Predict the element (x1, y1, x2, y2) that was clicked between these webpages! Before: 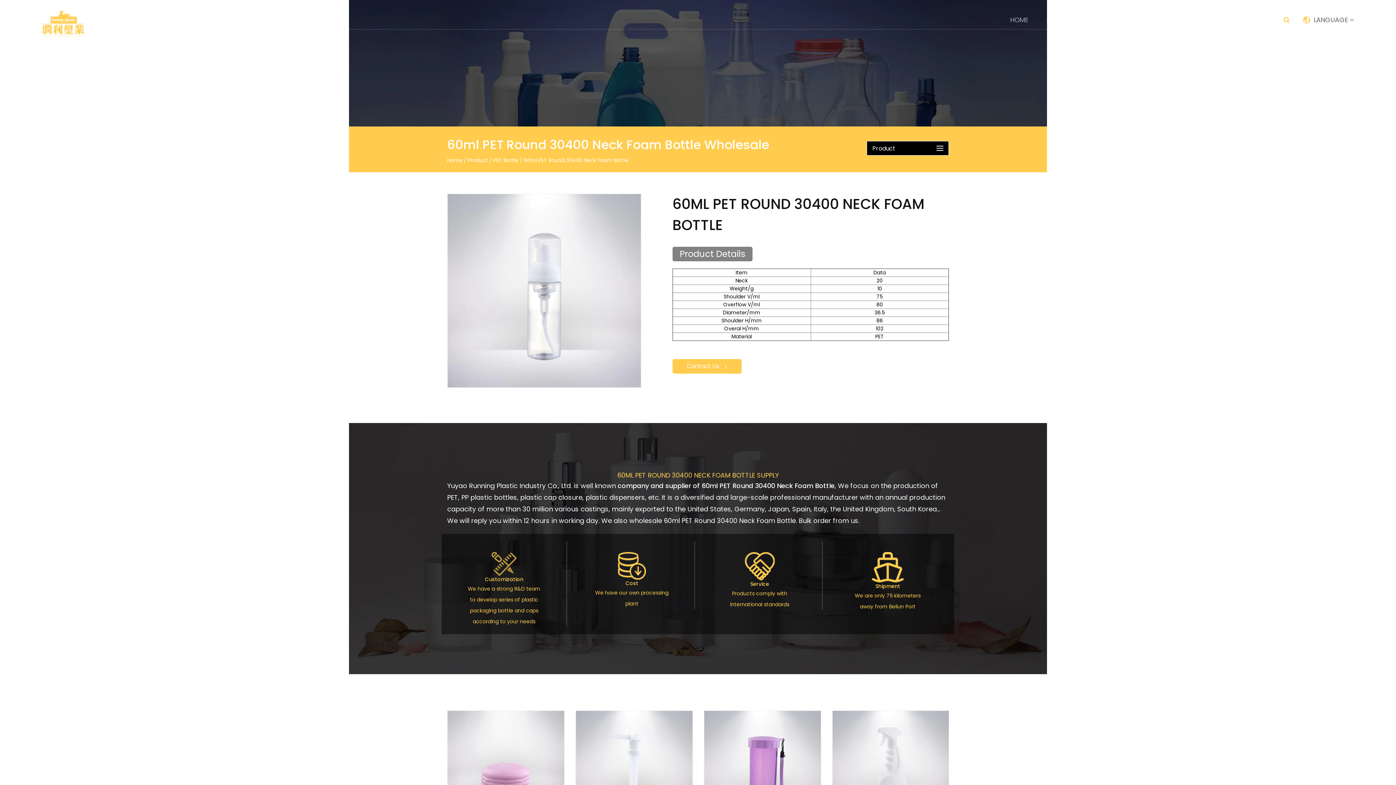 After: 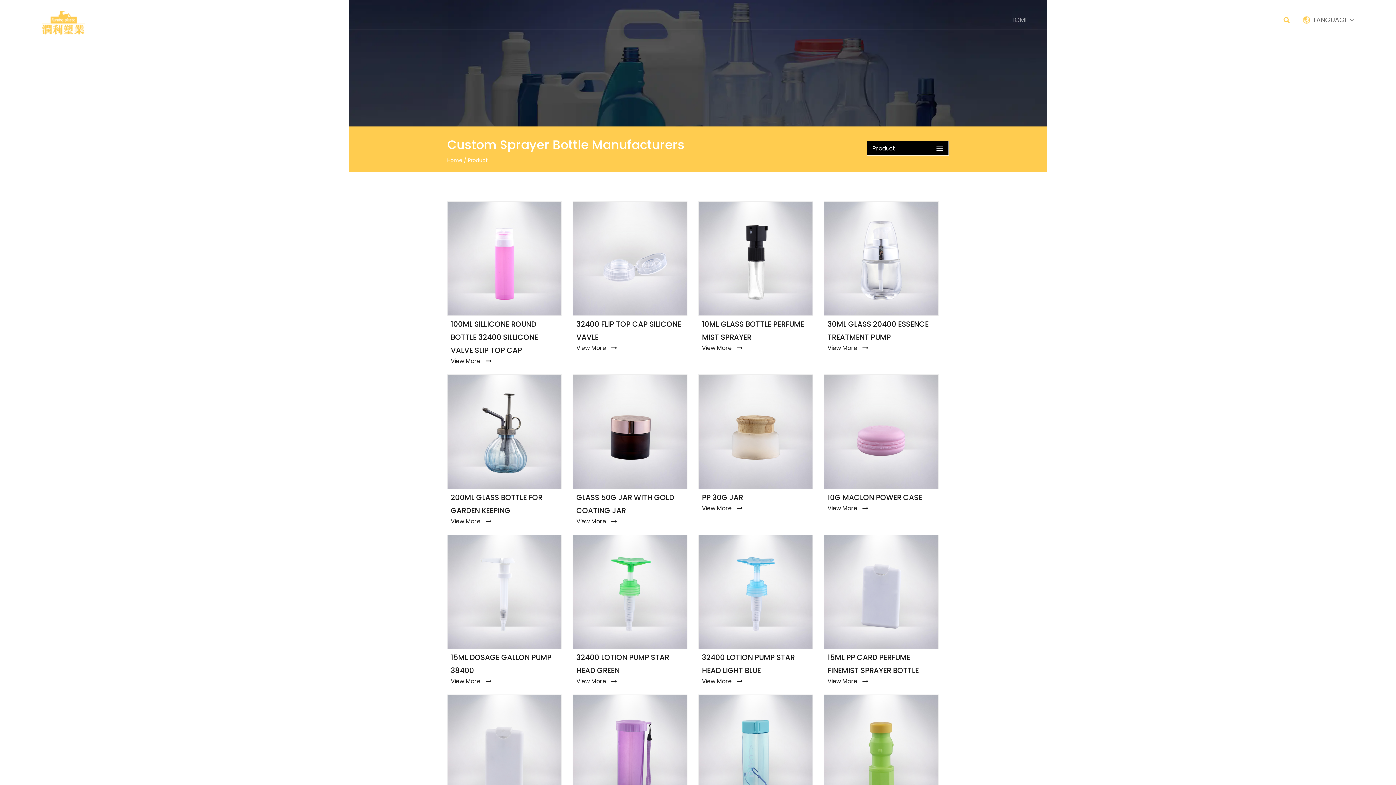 Action: label: Product bbox: (468, 156, 488, 164)